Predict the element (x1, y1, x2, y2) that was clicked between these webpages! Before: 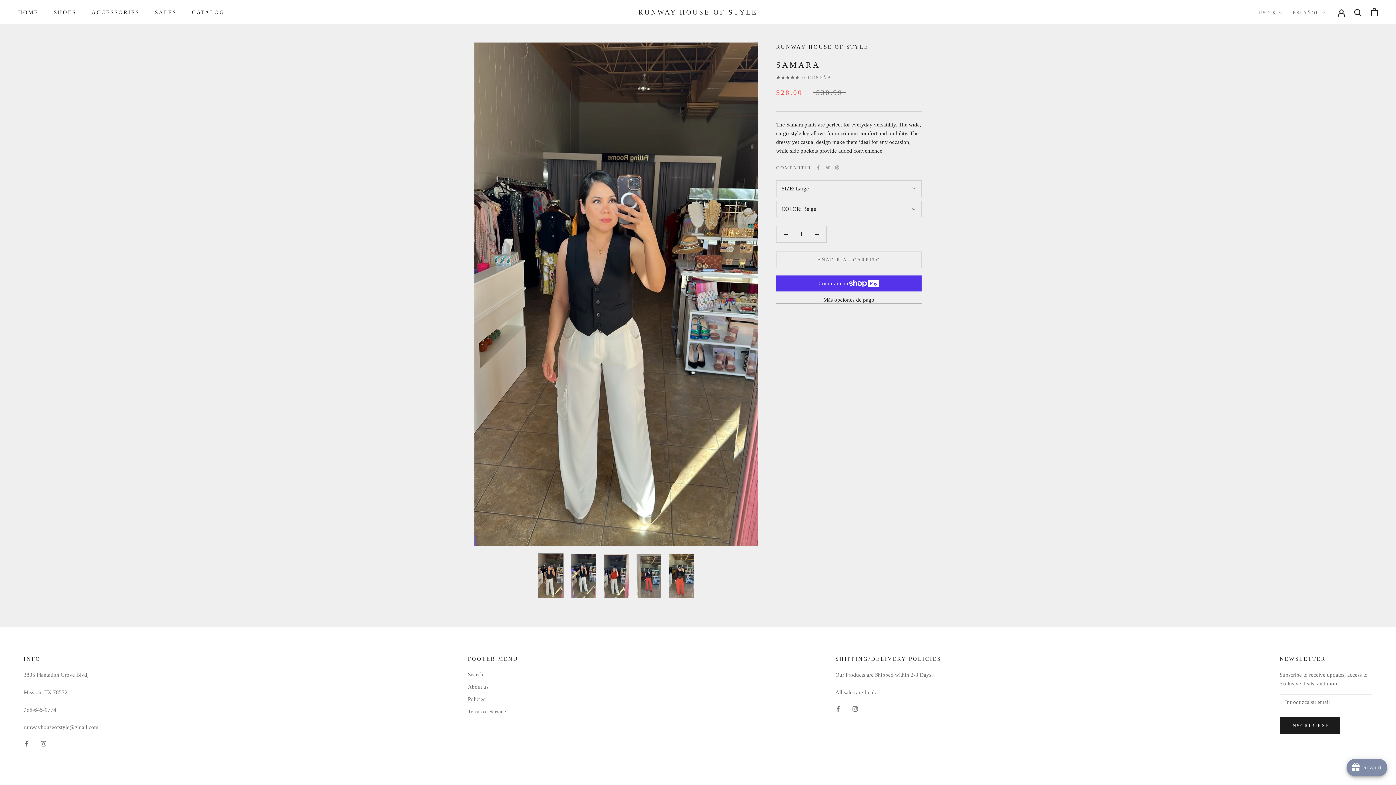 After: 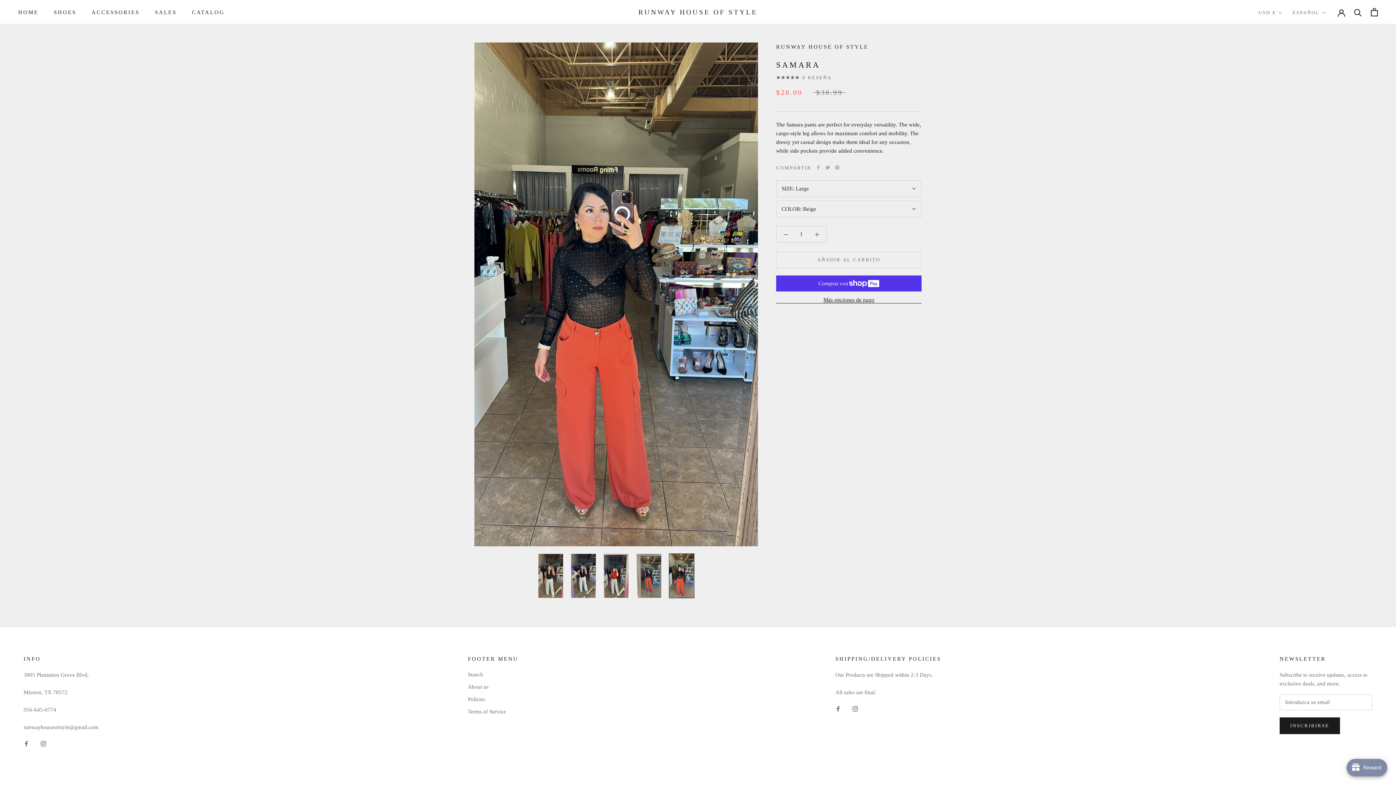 Action: bbox: (669, 553, 694, 598)